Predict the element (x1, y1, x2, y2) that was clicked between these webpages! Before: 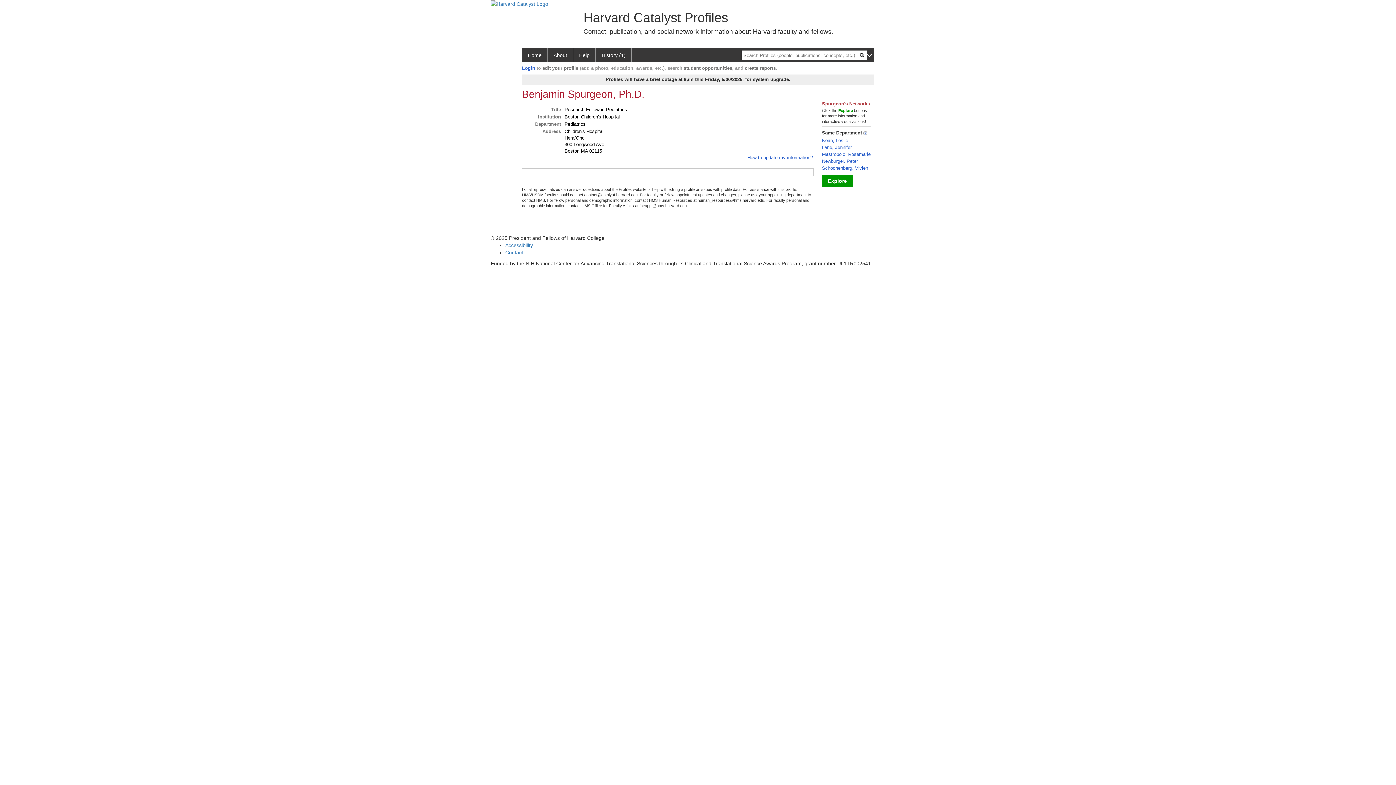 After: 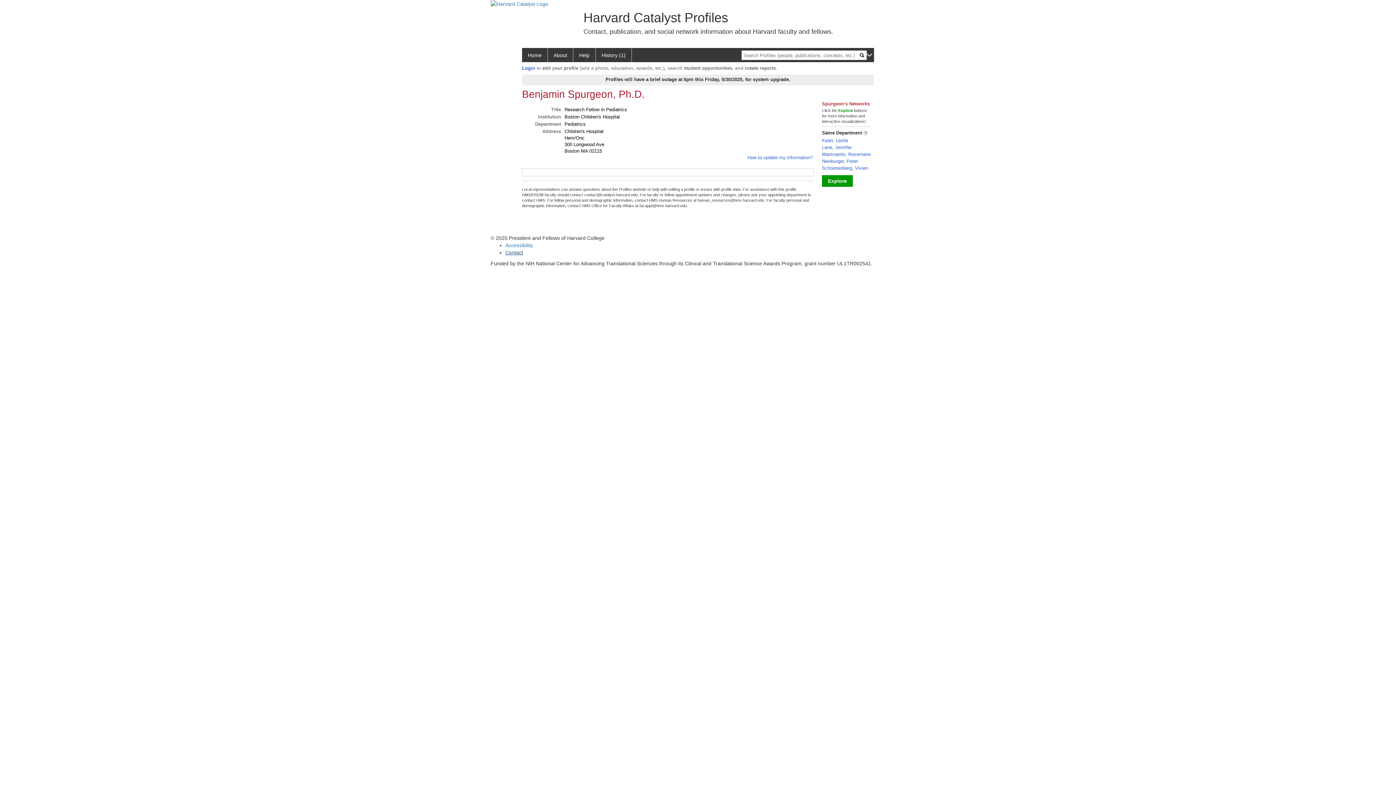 Action: bbox: (505, 249, 523, 255) label: Contact